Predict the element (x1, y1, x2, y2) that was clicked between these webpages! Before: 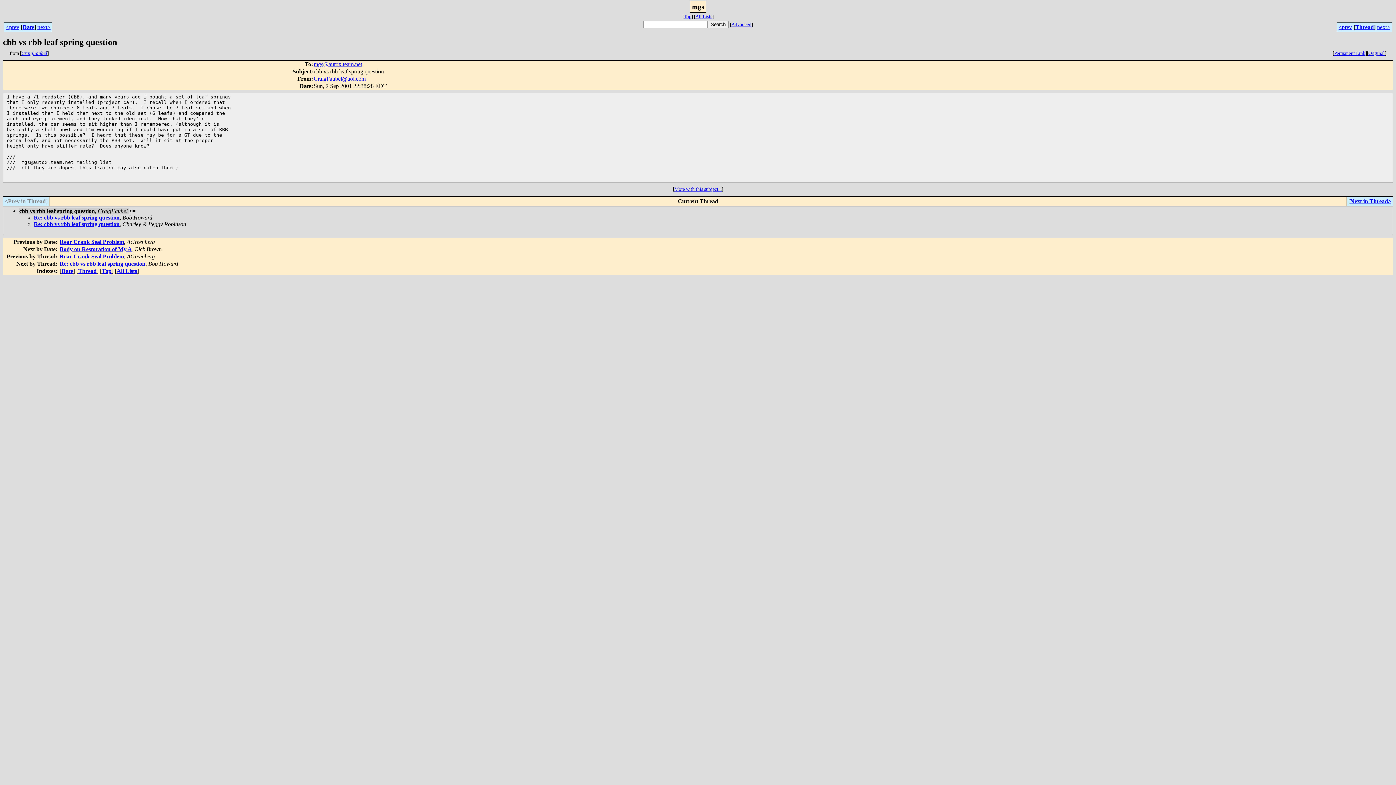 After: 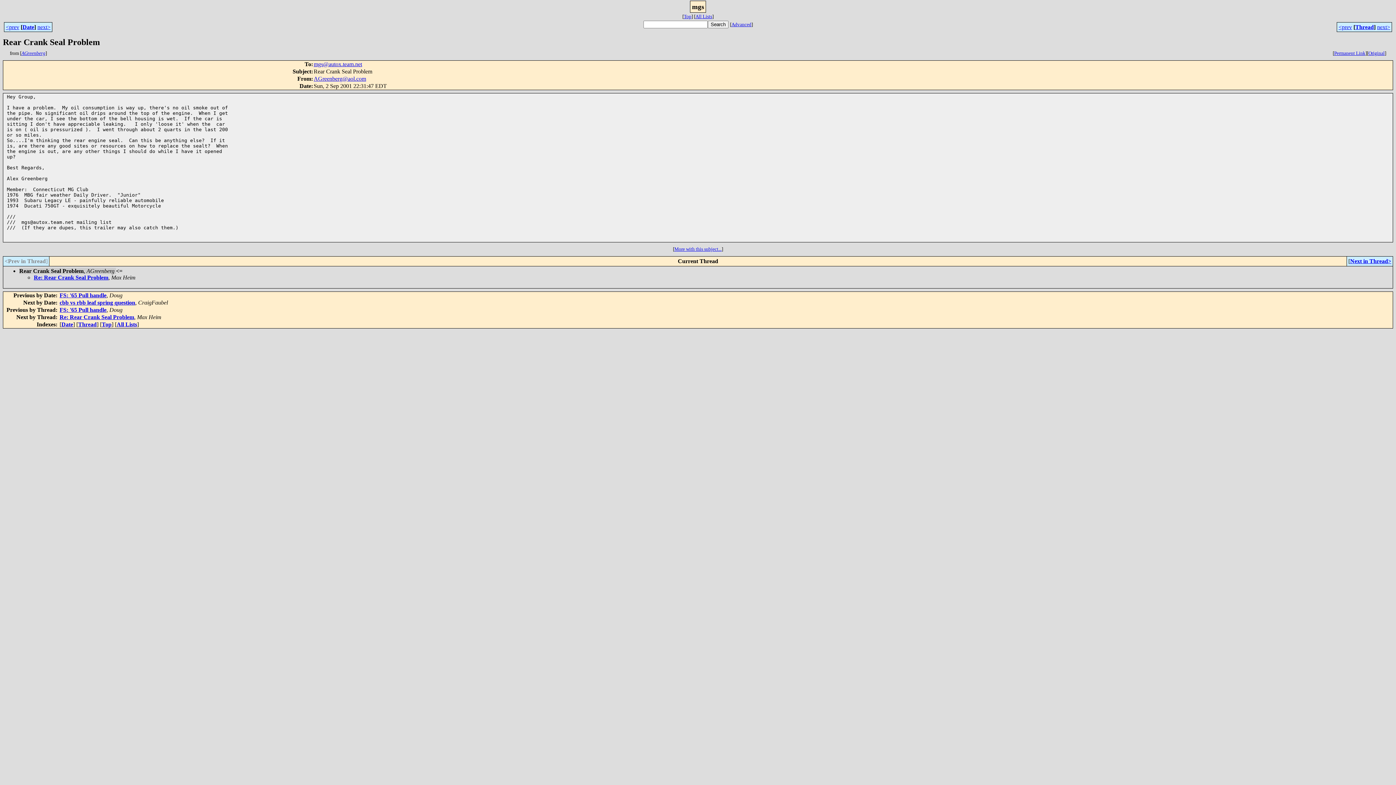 Action: label: <prev bbox: (5, 24, 19, 30)